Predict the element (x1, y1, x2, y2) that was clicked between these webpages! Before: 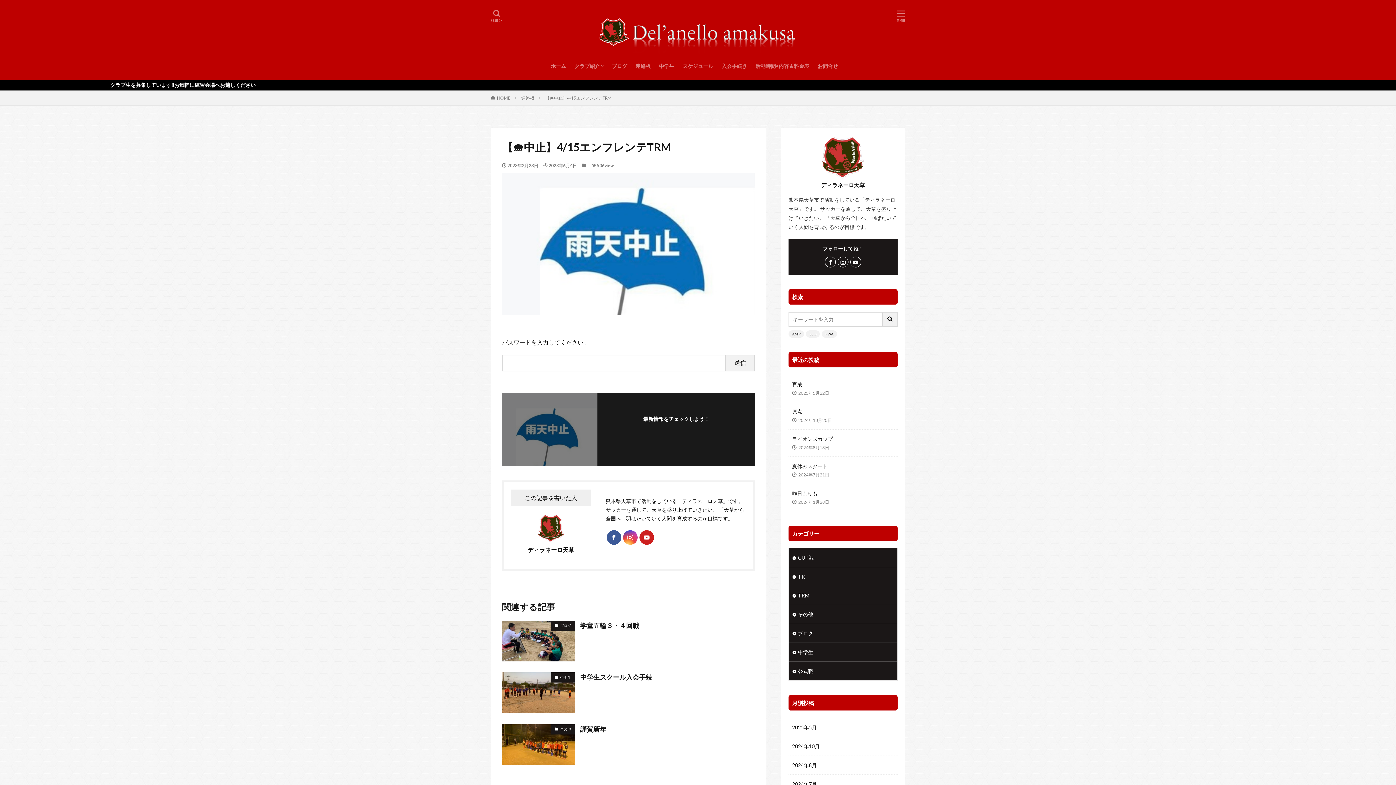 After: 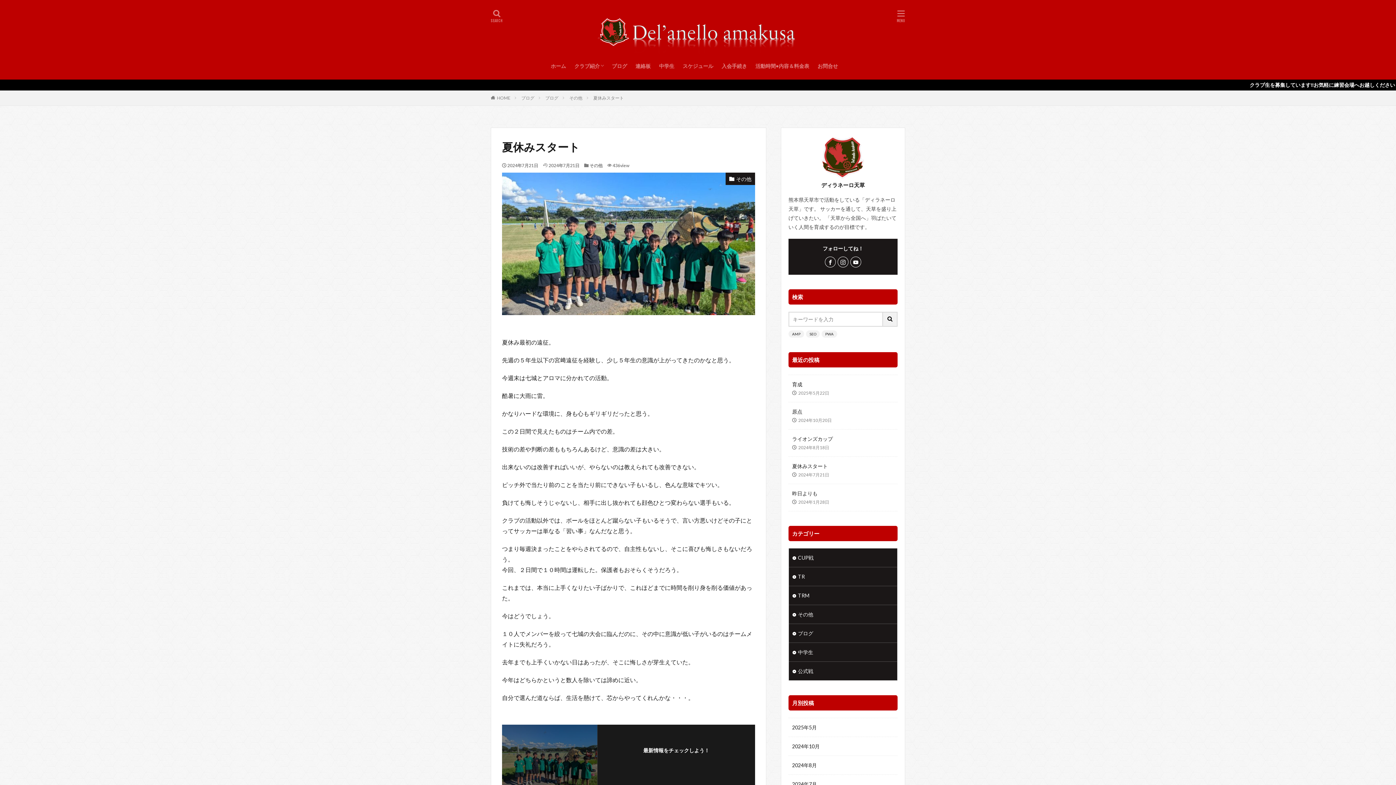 Action: bbox: (792, 462, 828, 470) label: 夏休みスタート